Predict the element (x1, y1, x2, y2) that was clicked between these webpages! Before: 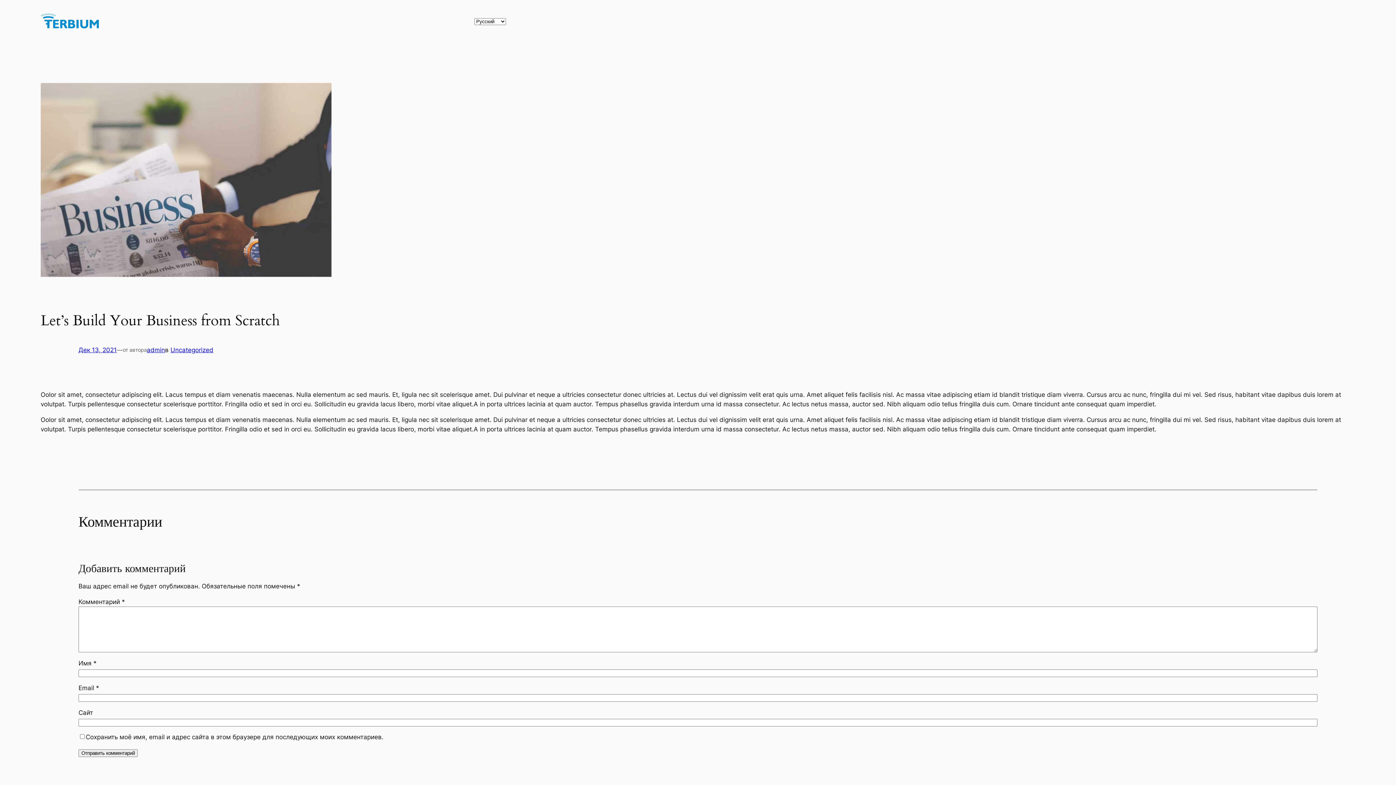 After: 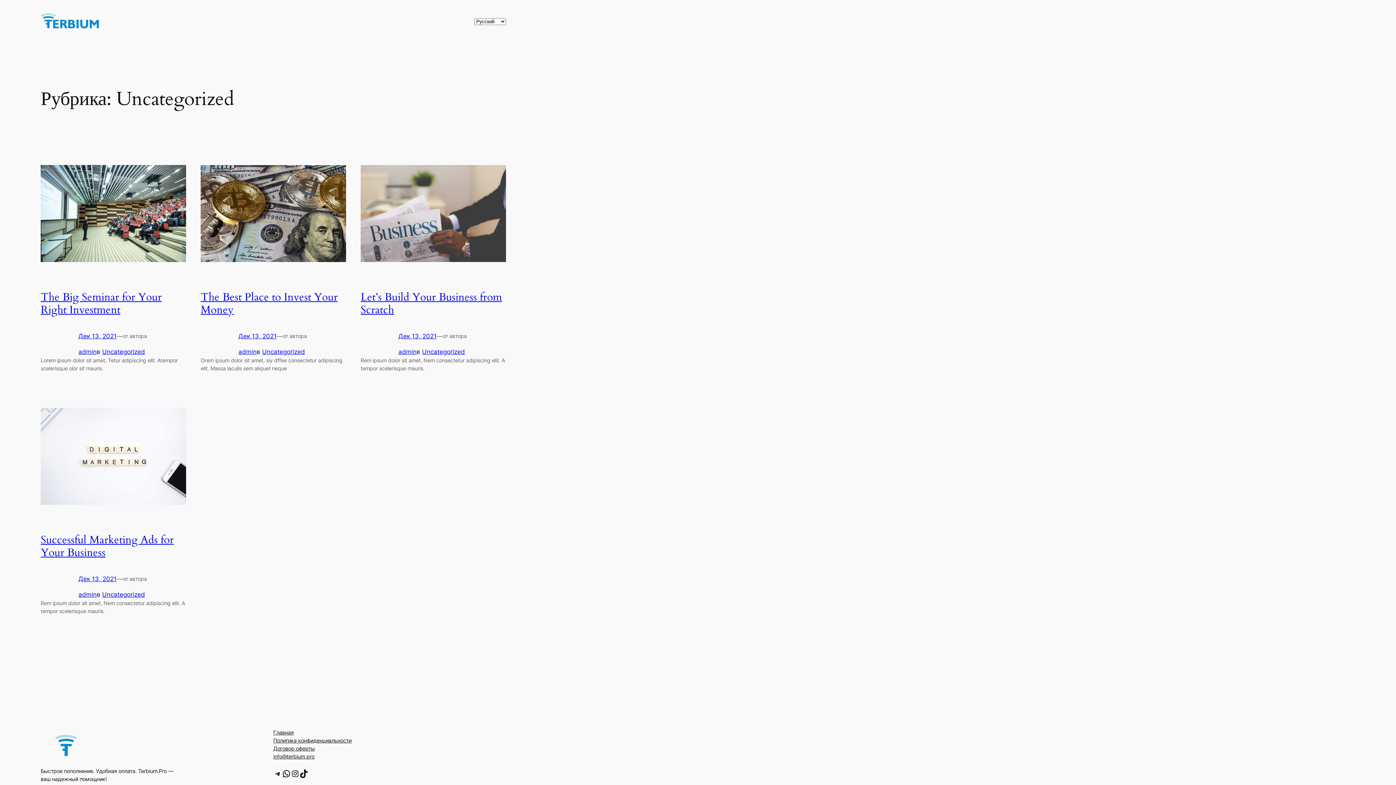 Action: label: Uncategorized bbox: (170, 346, 213, 353)